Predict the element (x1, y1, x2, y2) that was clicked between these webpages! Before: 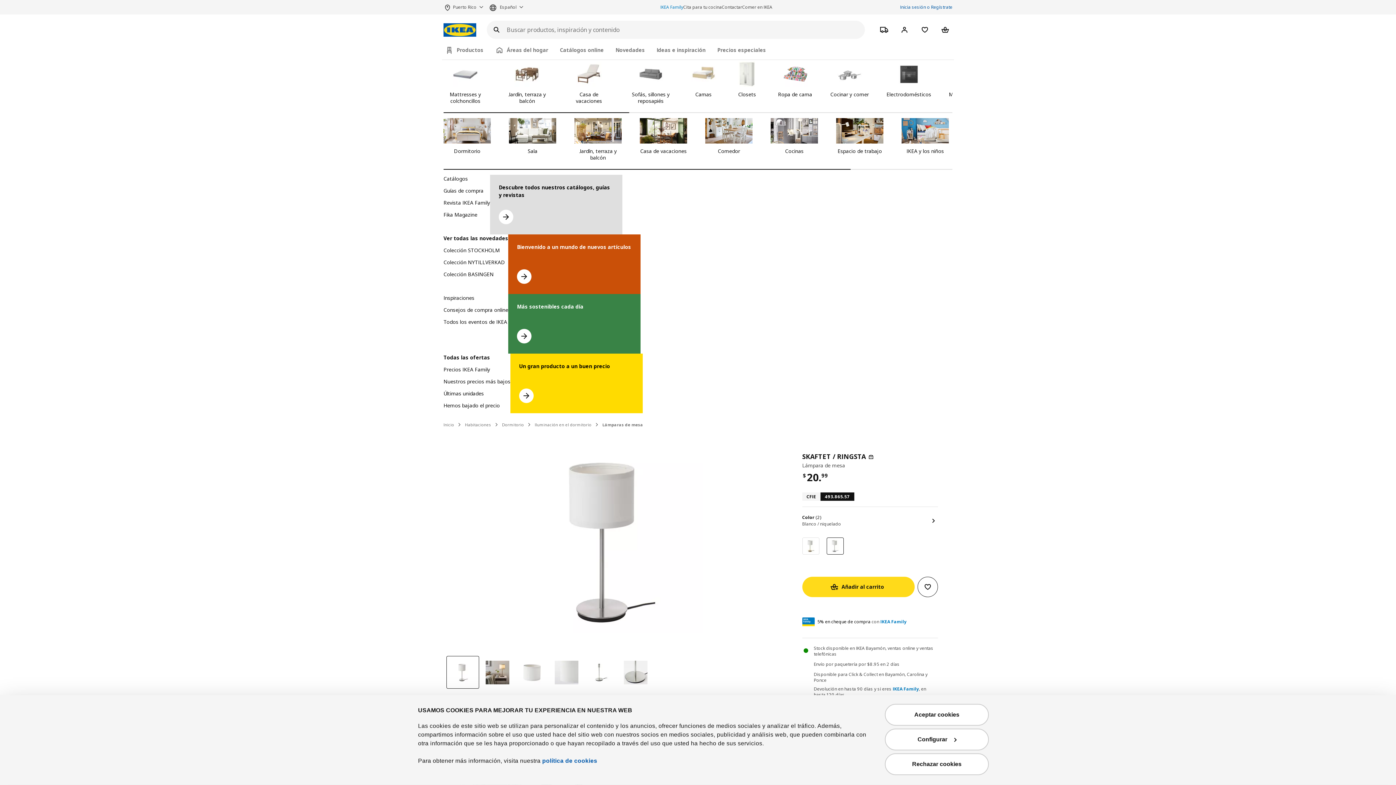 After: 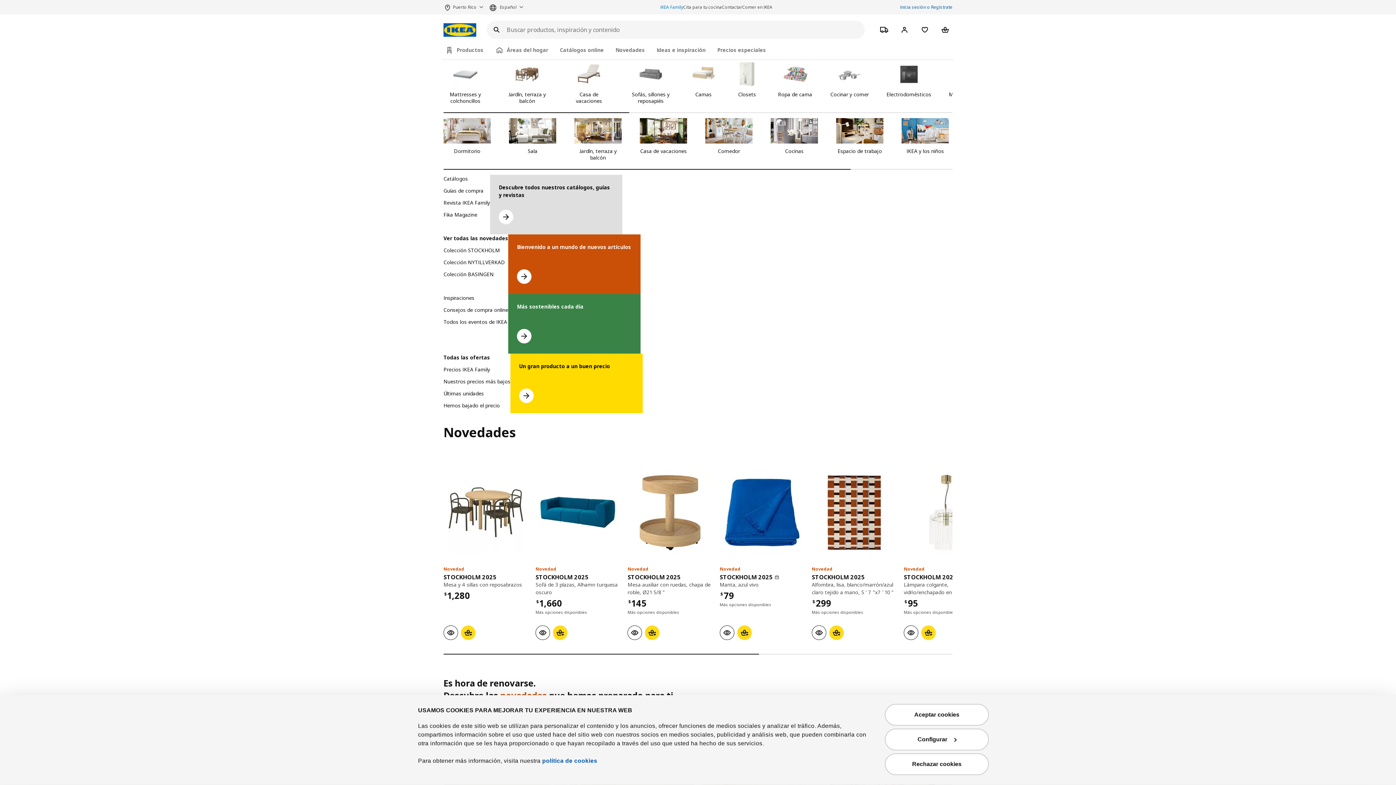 Action: label: Ver todas las novedades bbox: (508, 234, 640, 294)